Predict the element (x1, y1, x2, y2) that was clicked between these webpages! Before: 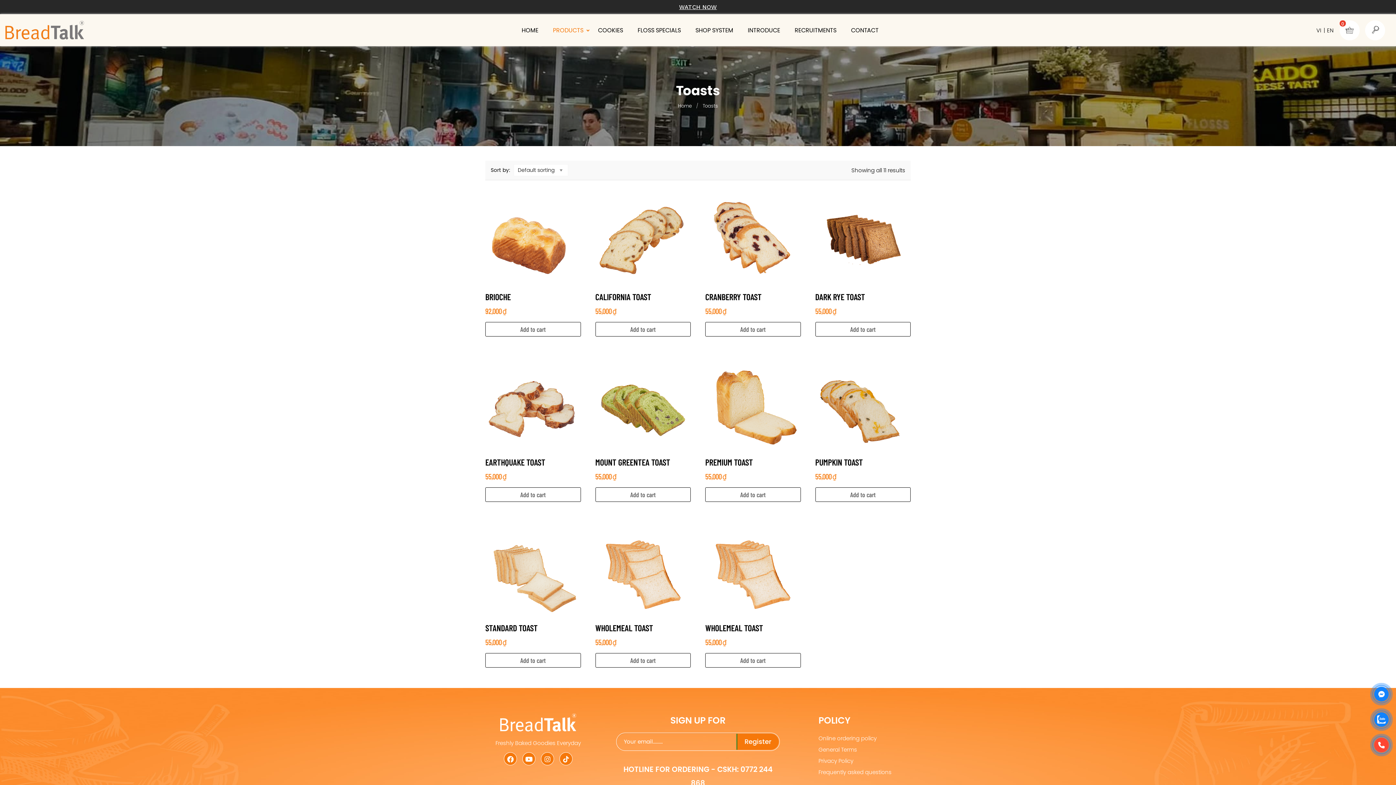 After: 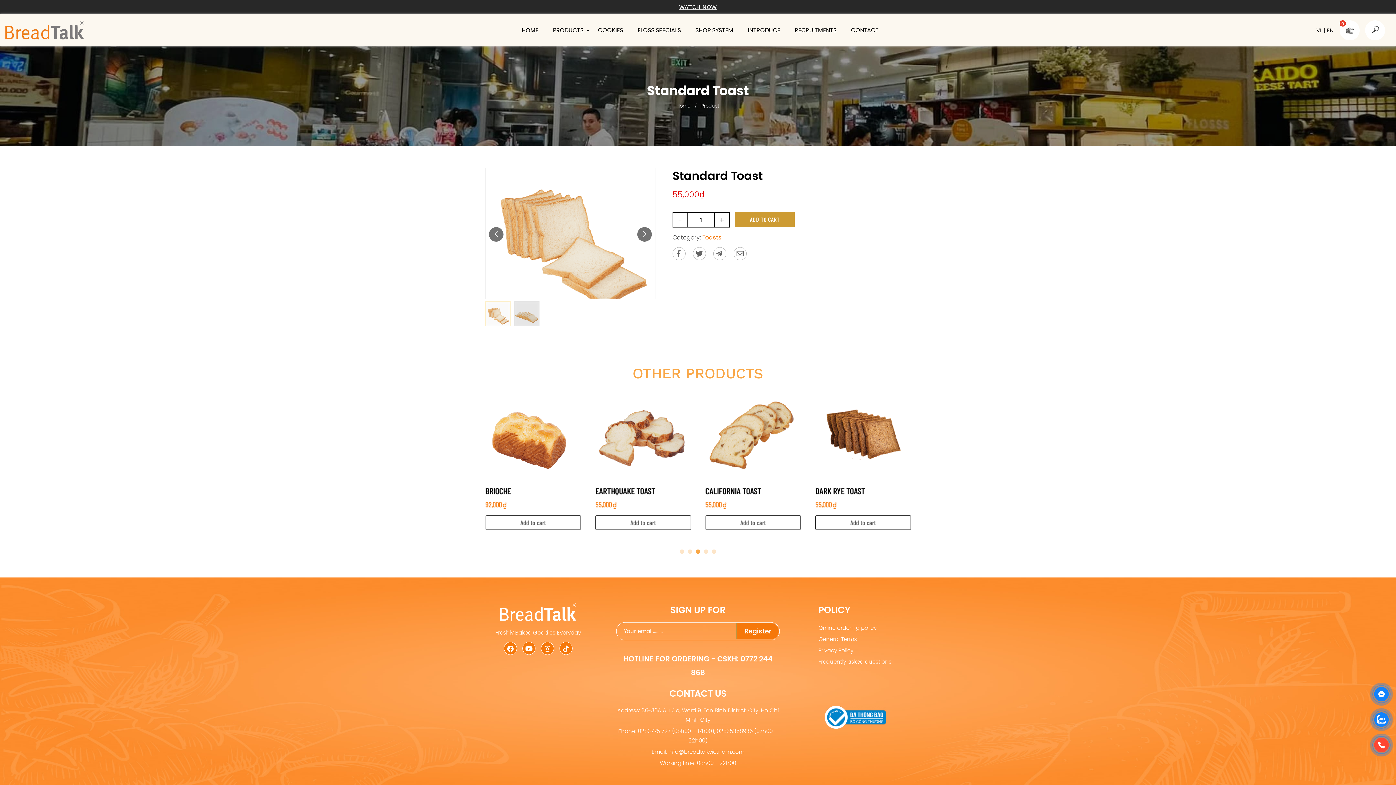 Action: label: Standard Toast bbox: (485, 522, 580, 618)